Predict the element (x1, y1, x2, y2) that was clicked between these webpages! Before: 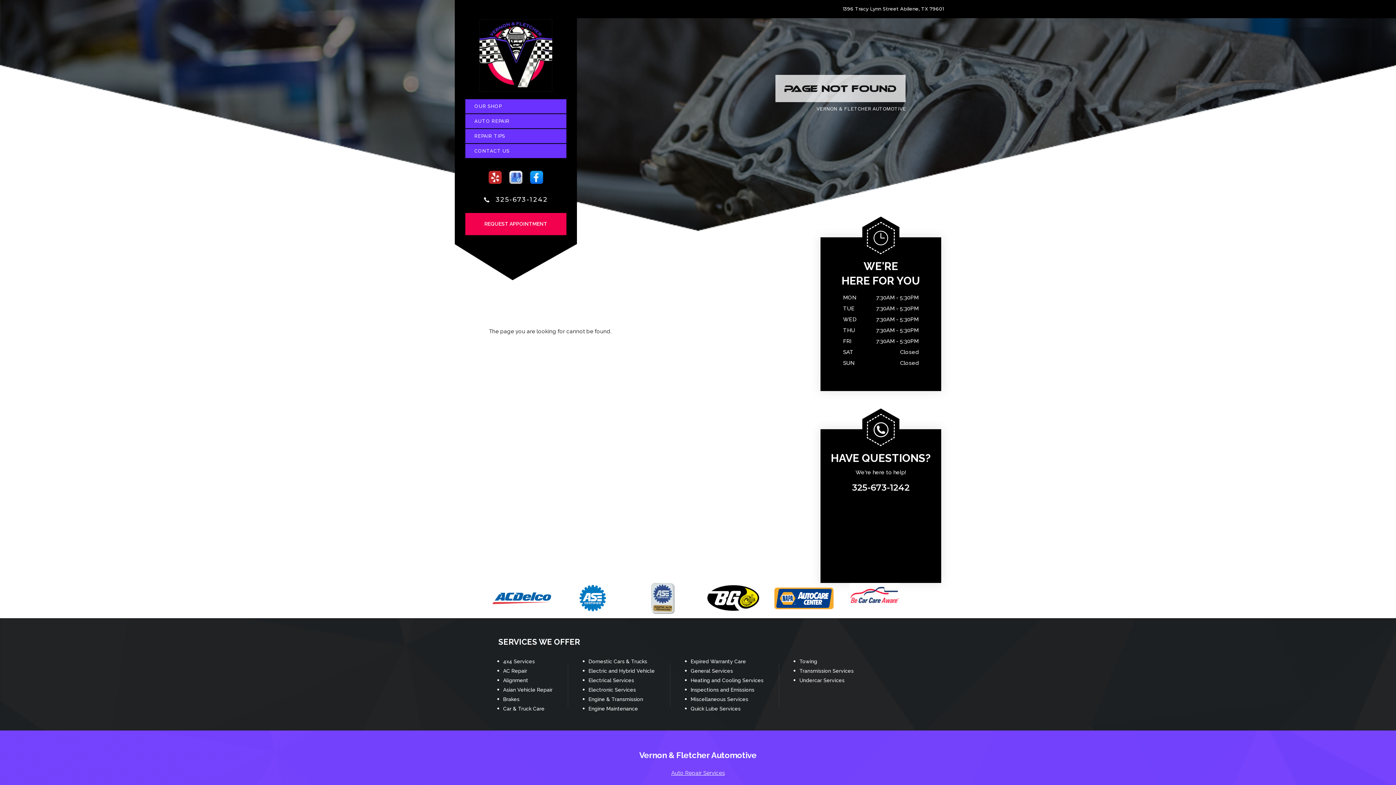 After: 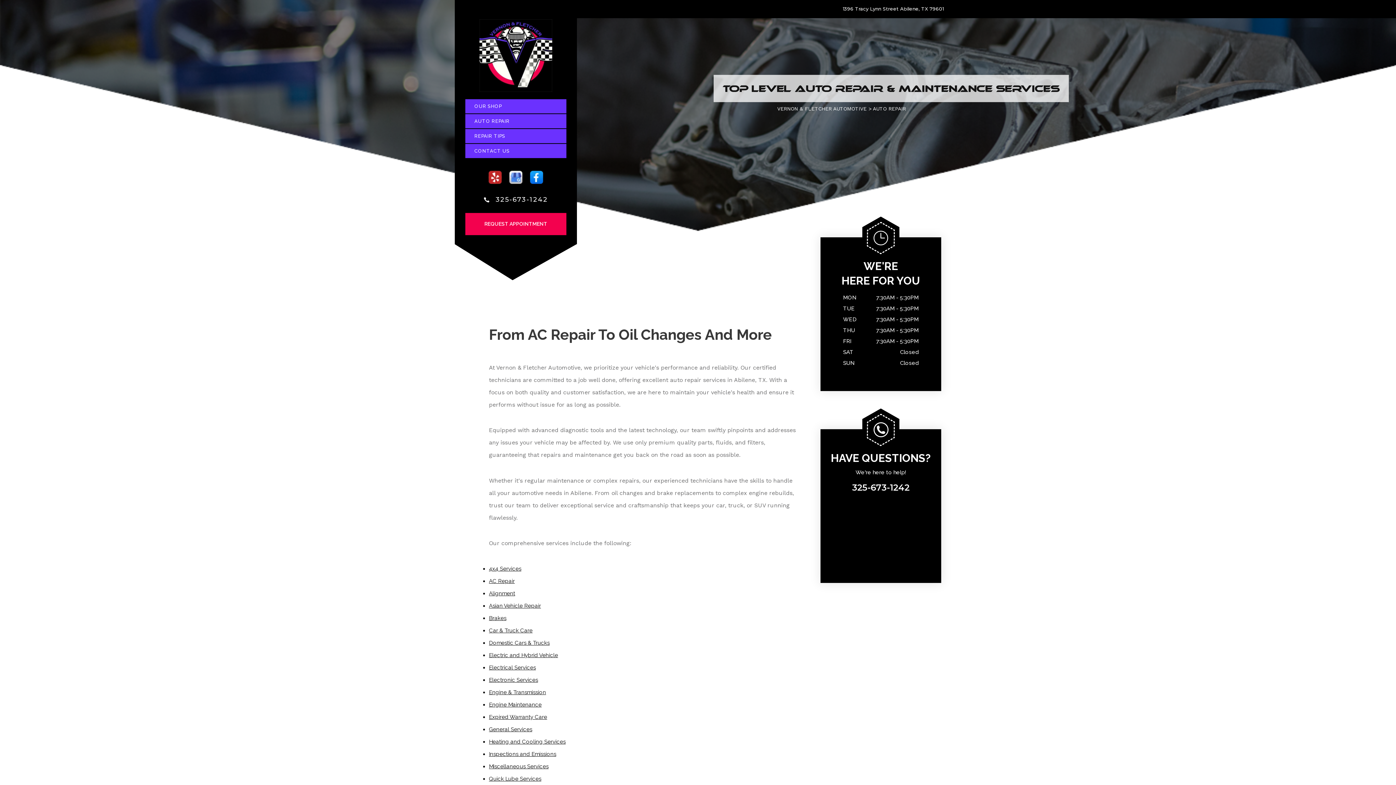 Action: bbox: (465, 114, 566, 128) label: AUTO REPAIR